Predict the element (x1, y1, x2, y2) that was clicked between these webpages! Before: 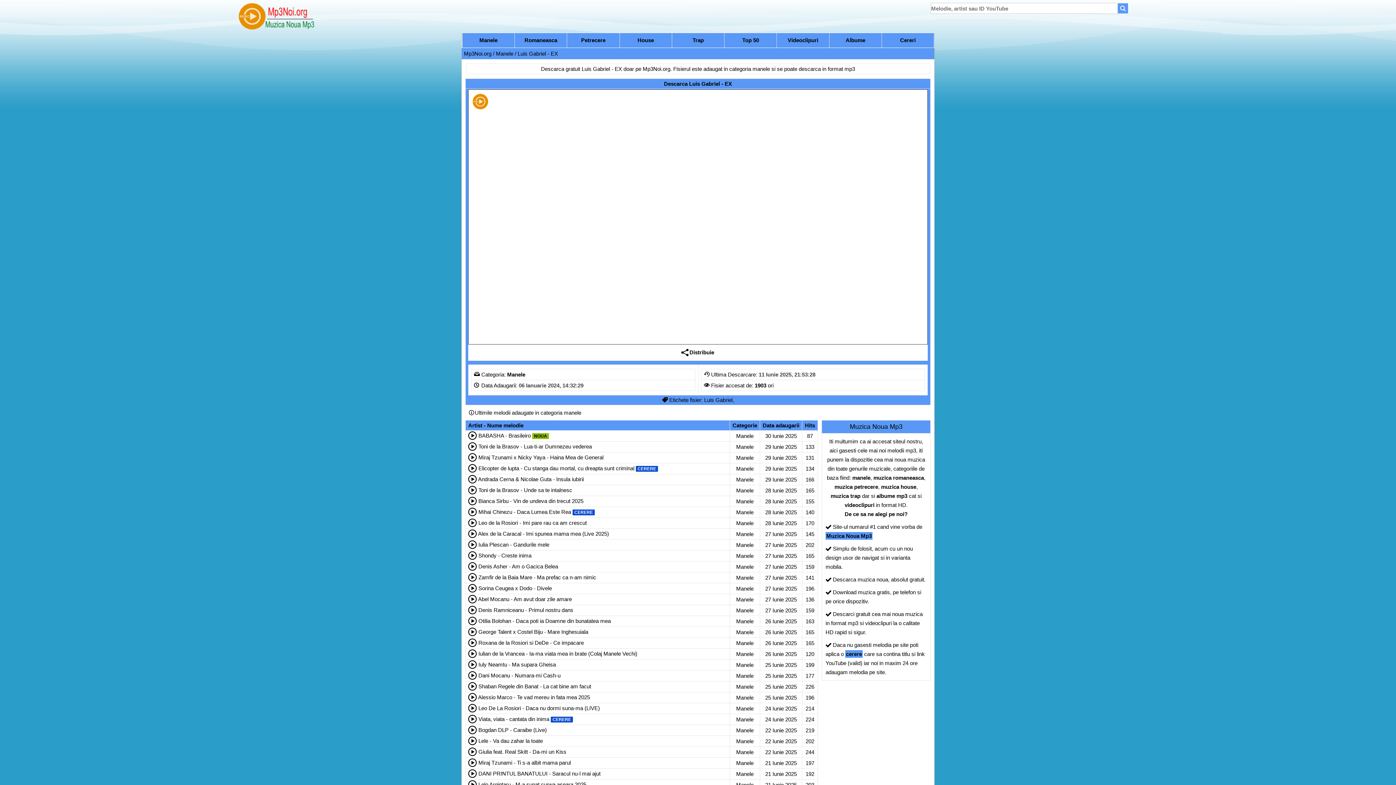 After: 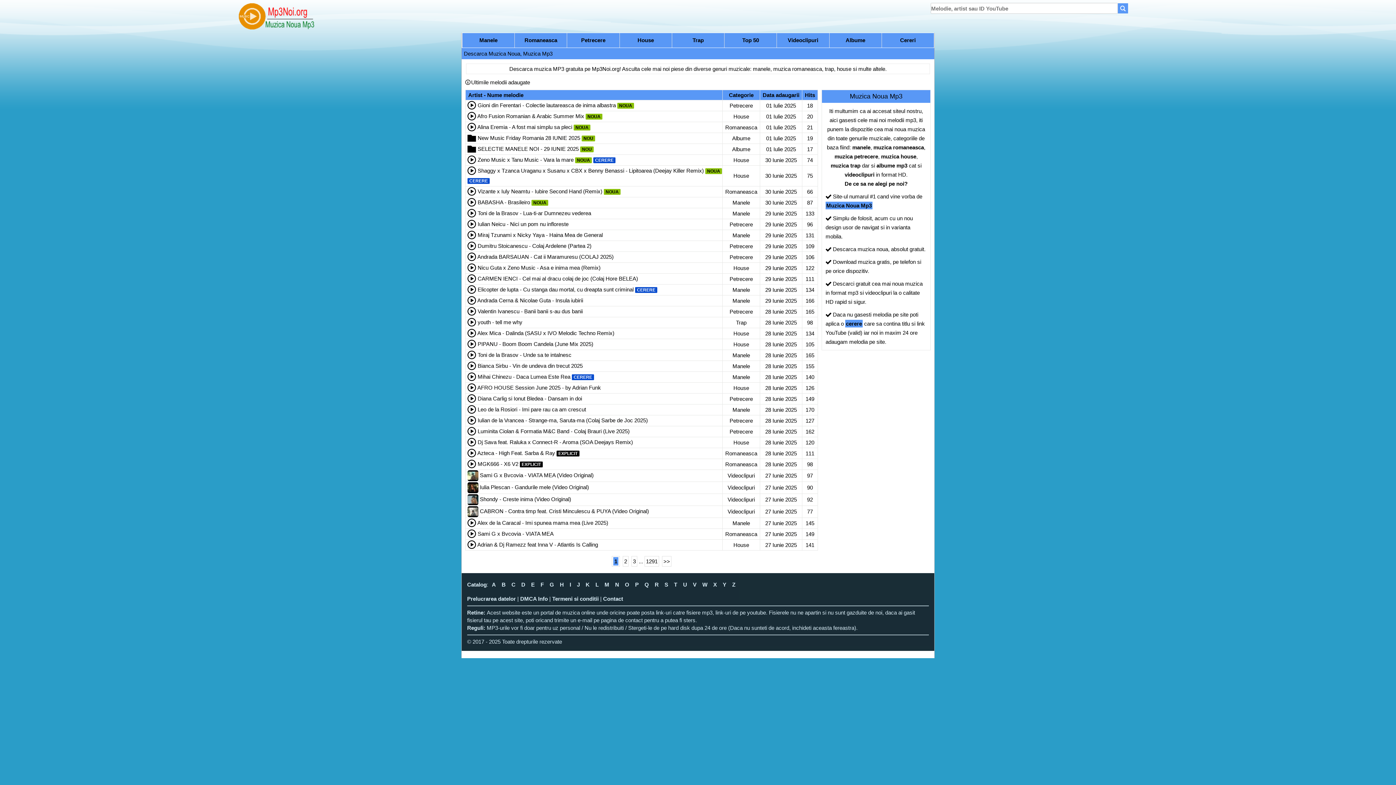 Action: bbox: (825, 532, 872, 540) label: Muzica Noua Mp3